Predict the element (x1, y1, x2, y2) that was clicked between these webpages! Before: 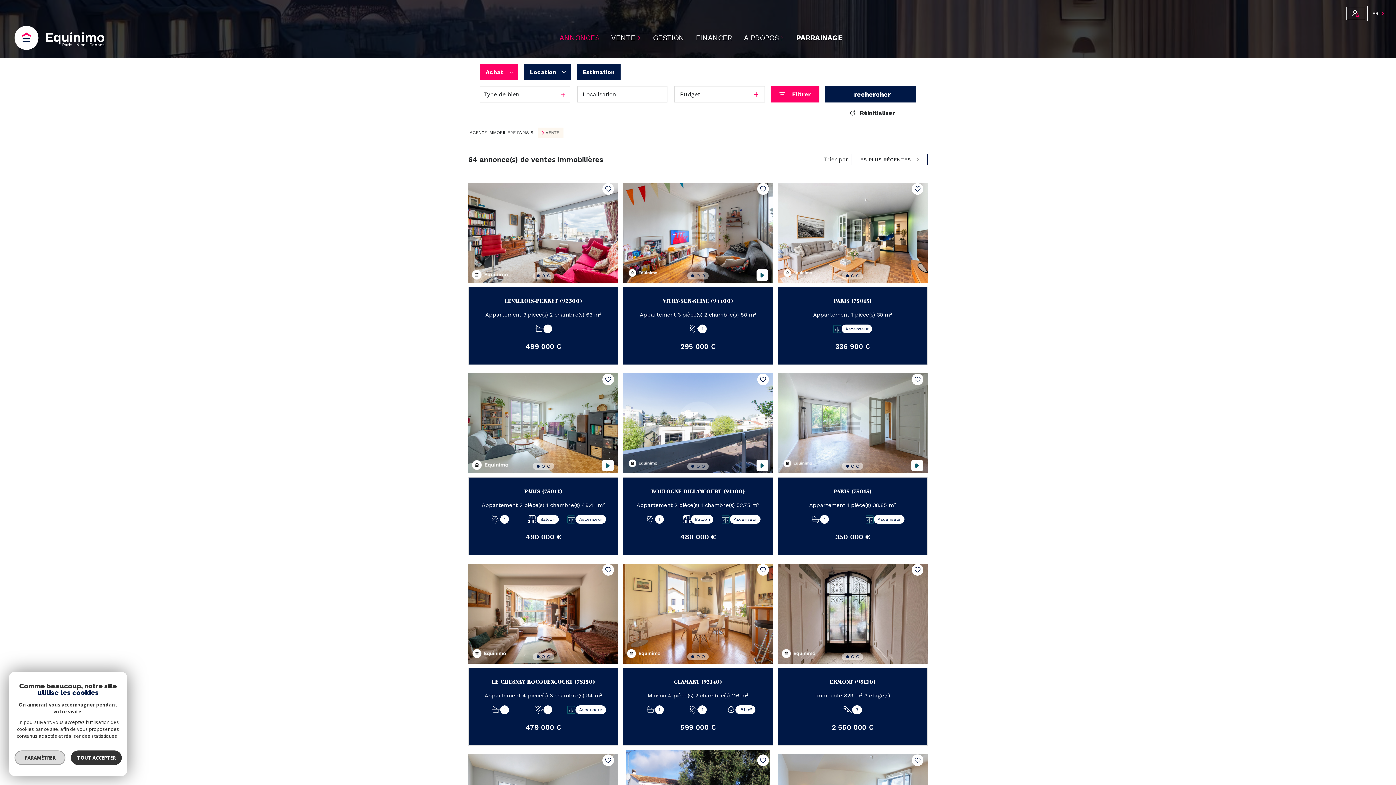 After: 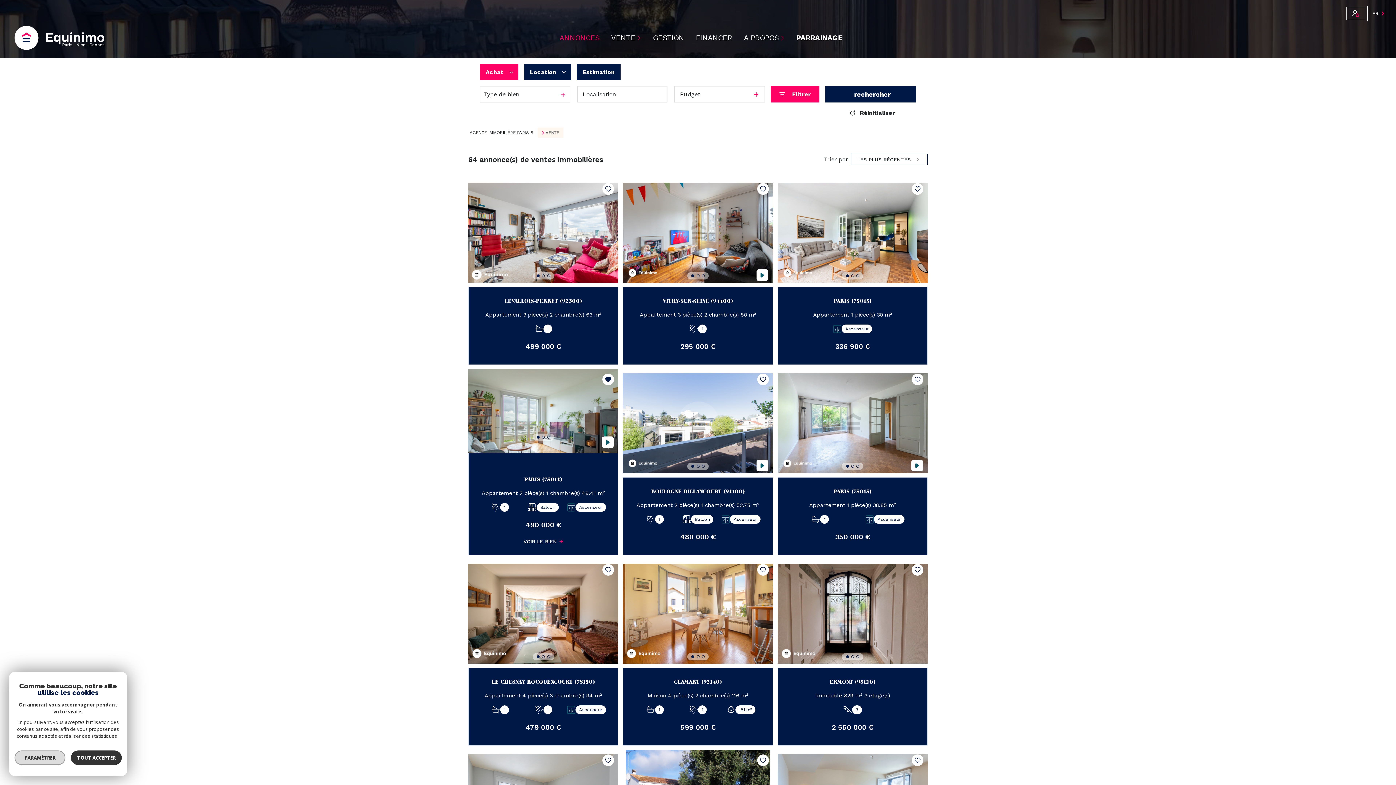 Action: bbox: (602, 373, 614, 385)